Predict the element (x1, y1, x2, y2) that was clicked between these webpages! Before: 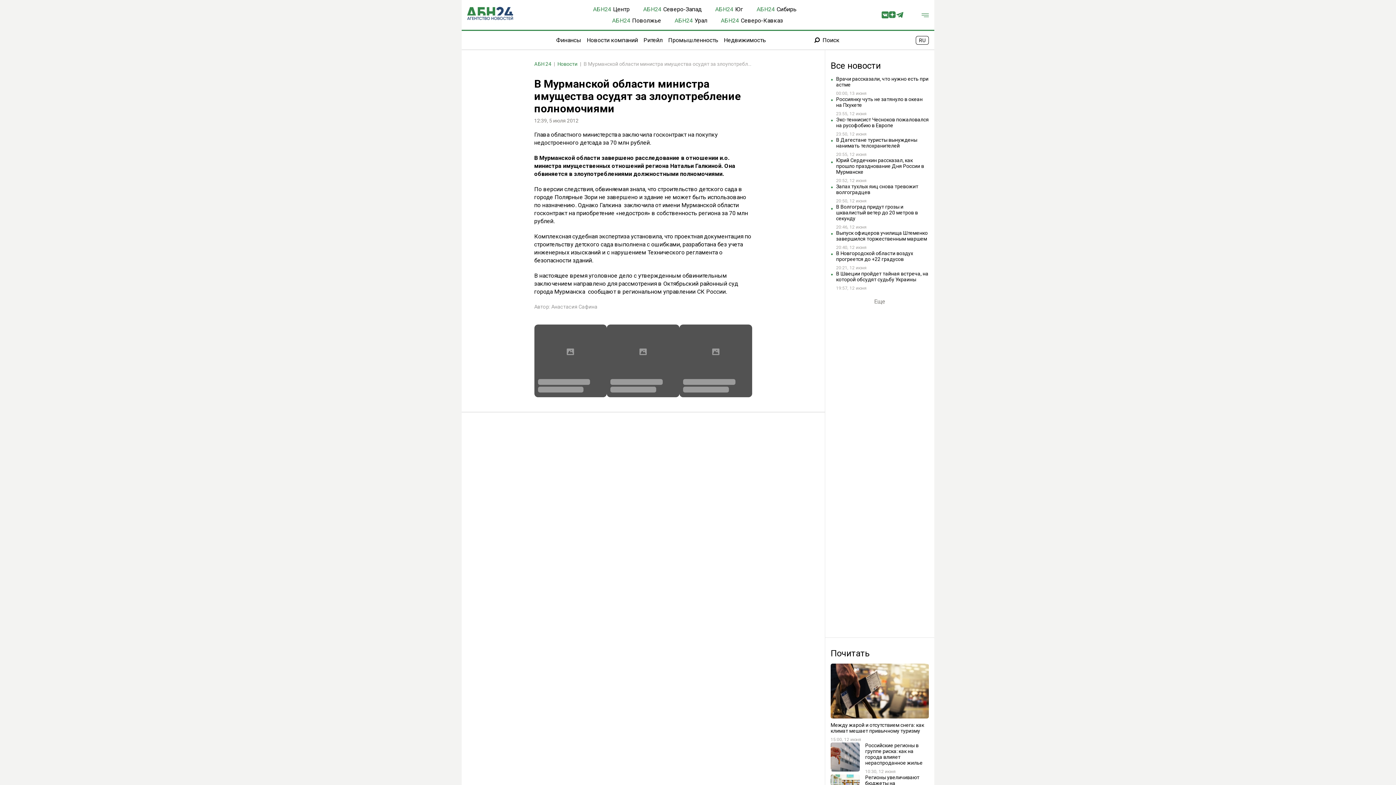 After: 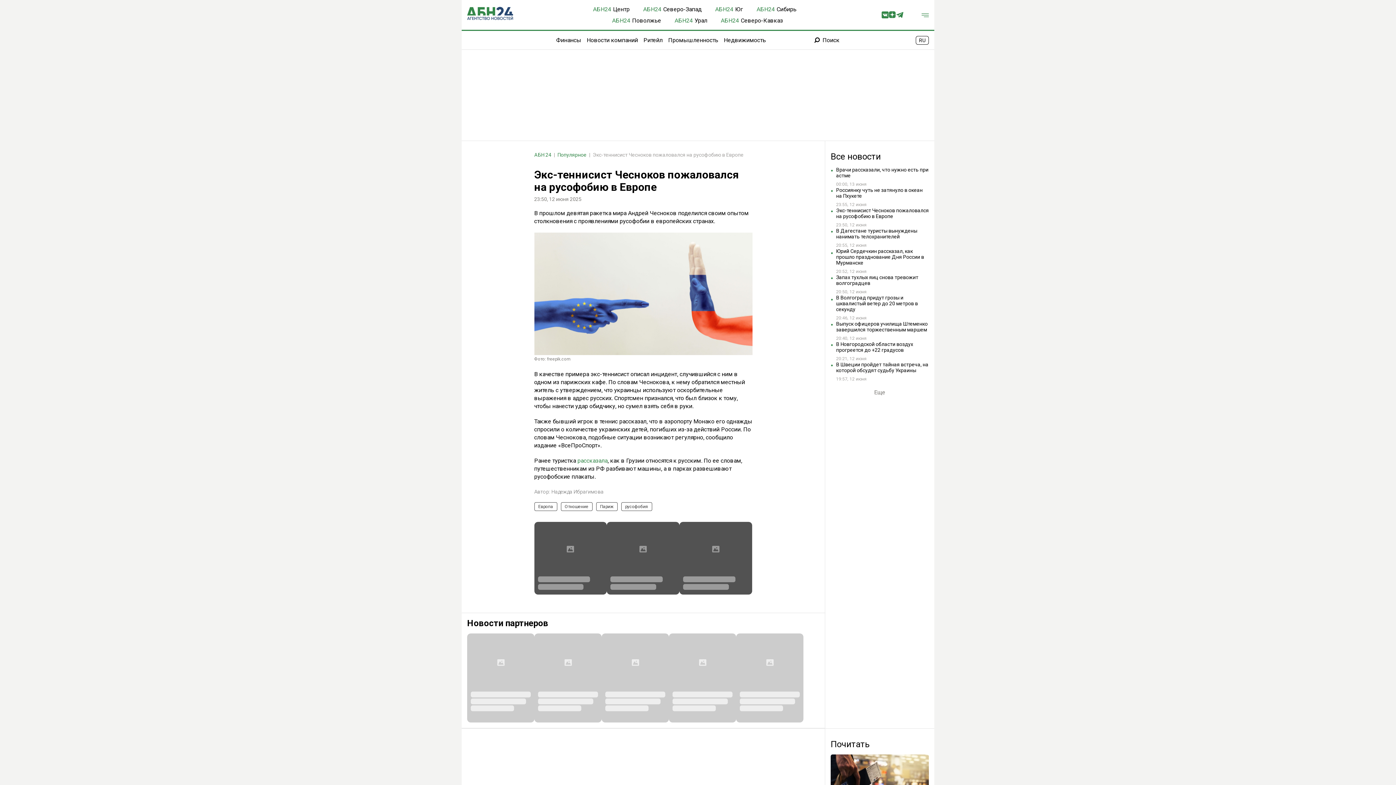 Action: label: Экс-теннисист Чесноков пожаловался на русофобию в Европе
23:50, 12 июня bbox: (830, 116, 929, 137)